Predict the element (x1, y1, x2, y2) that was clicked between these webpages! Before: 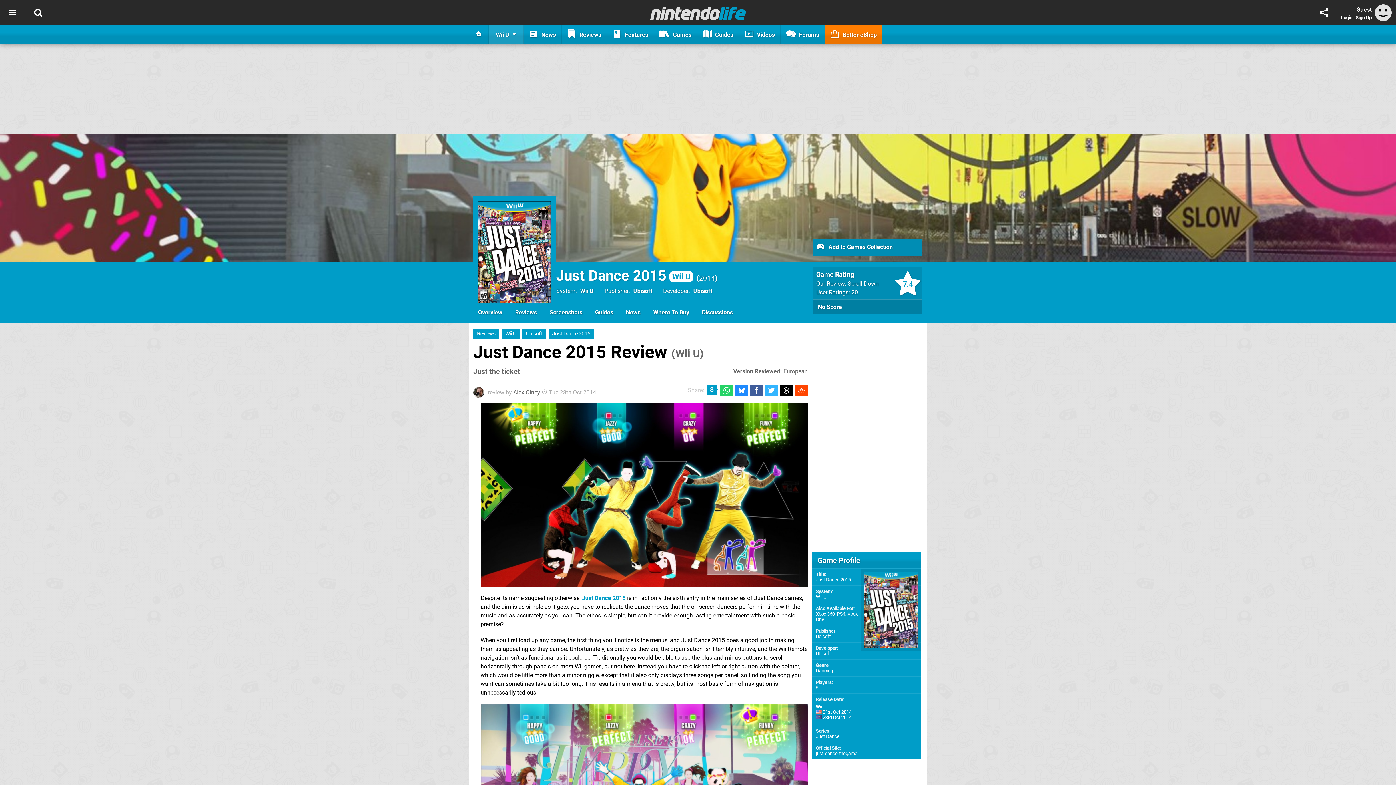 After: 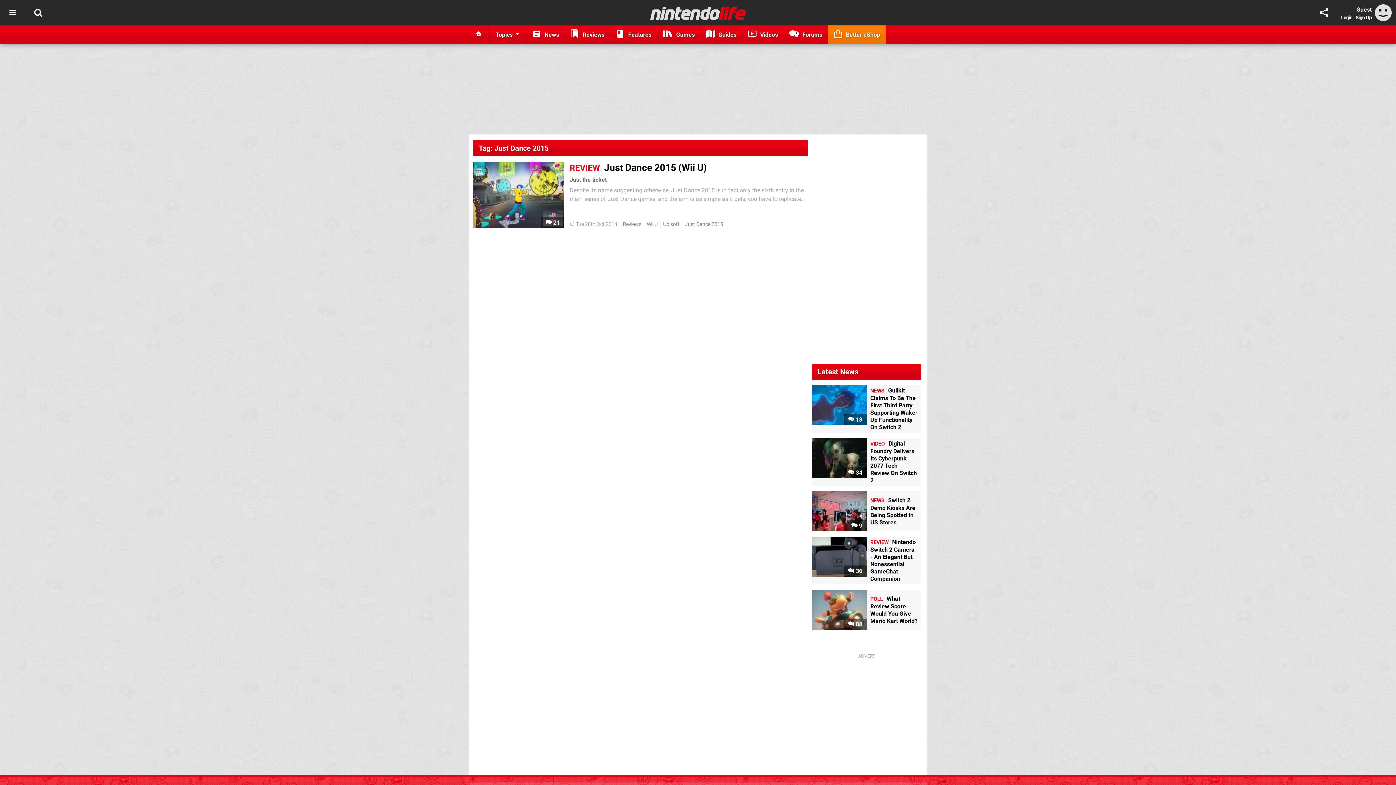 Action: bbox: (548, 329, 594, 338) label: Just Dance 2015